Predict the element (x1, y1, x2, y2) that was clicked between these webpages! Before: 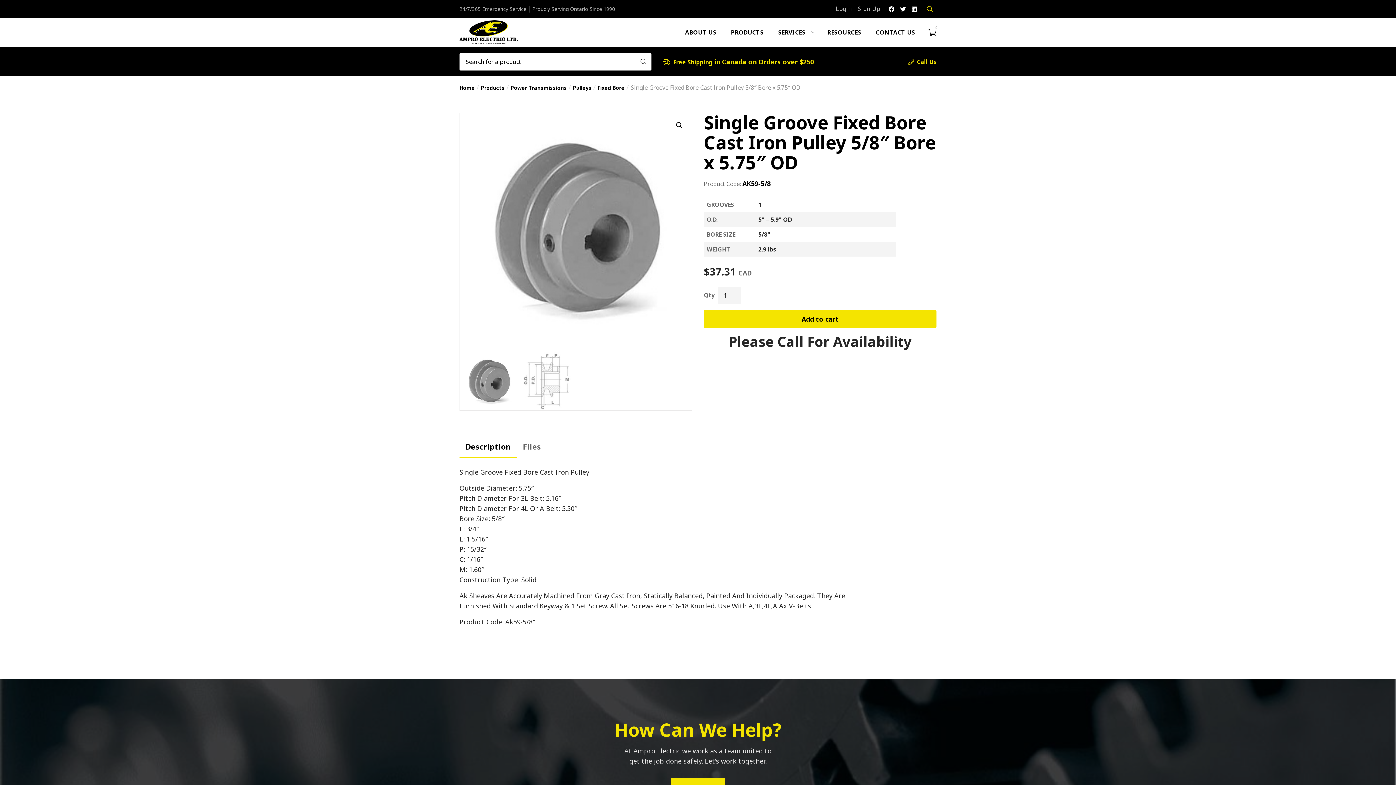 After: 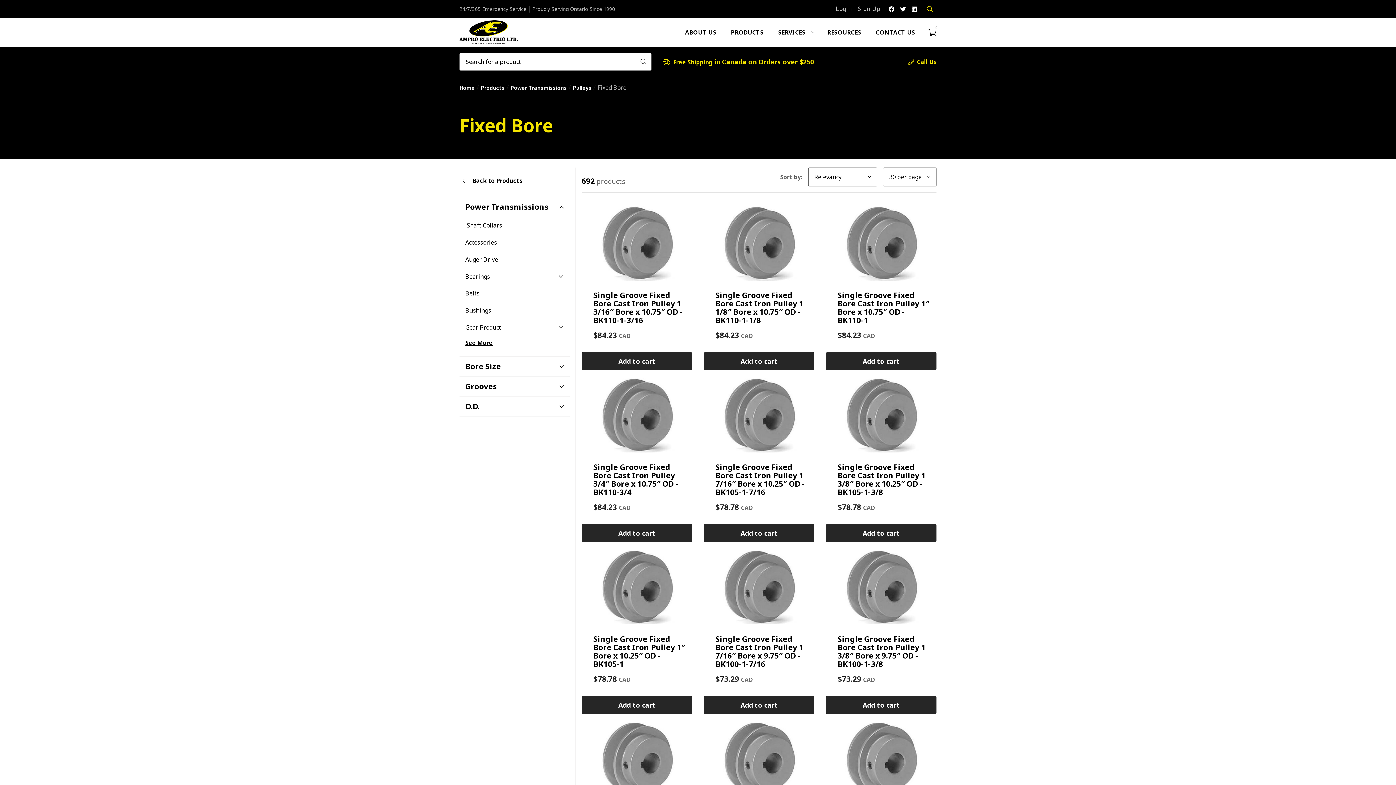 Action: bbox: (597, 84, 624, 91) label: Fixed Bore